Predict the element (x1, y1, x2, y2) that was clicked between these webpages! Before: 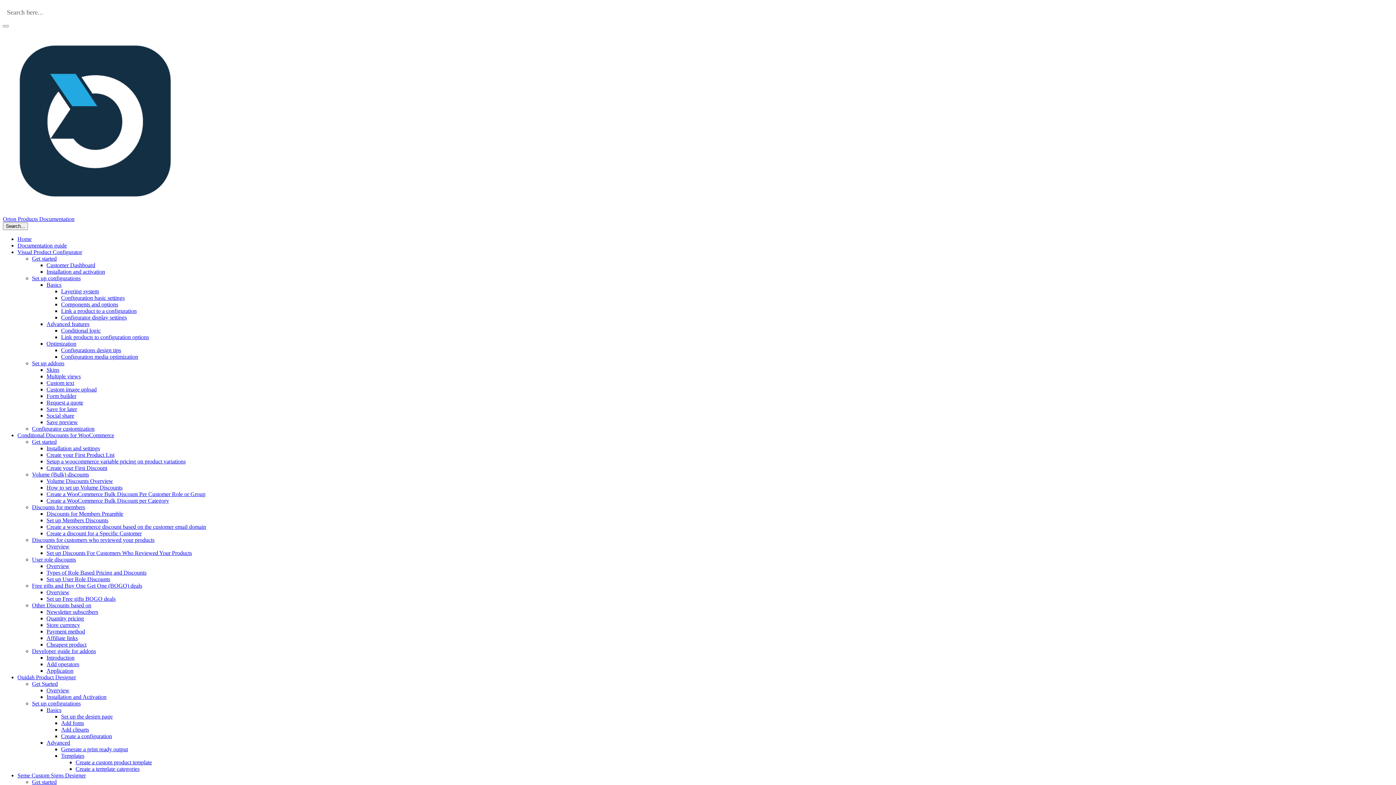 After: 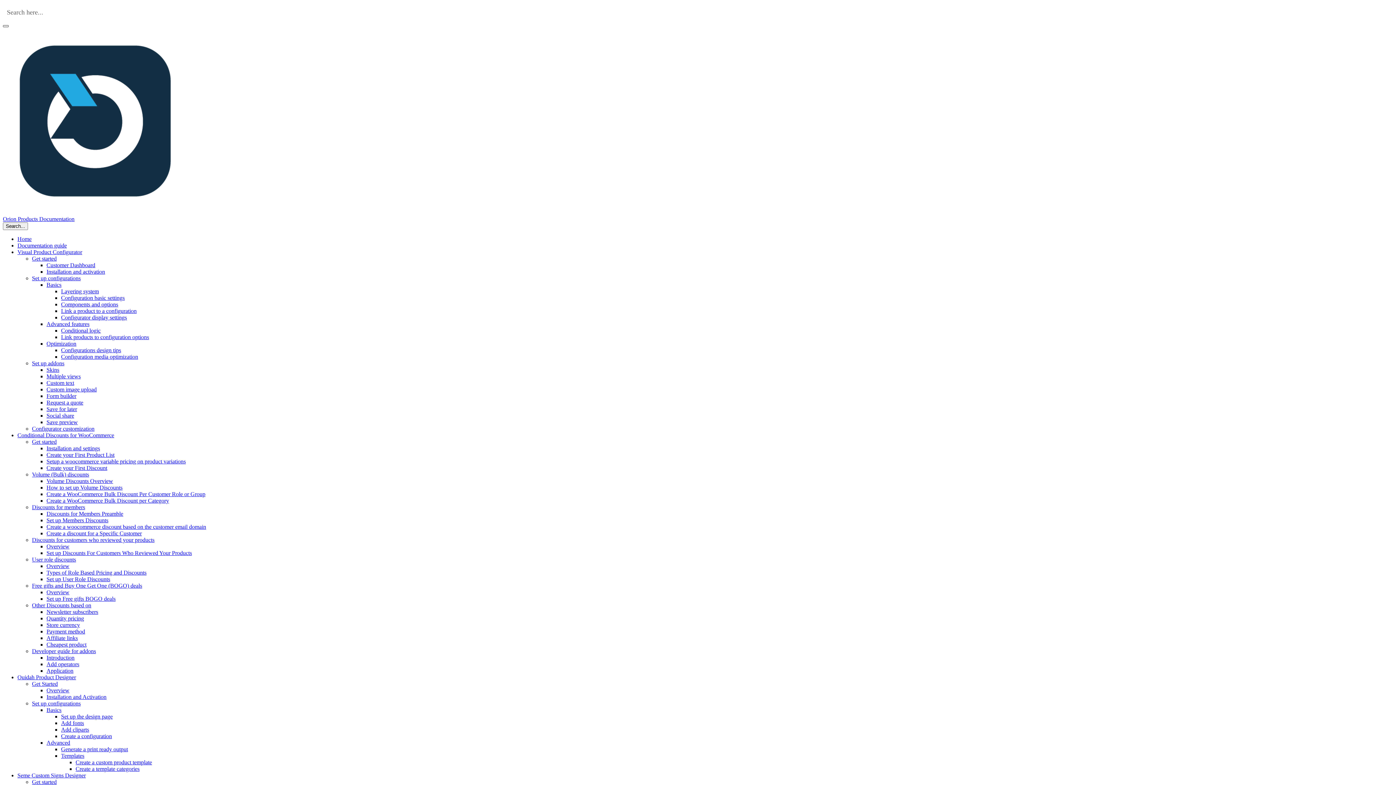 Action: bbox: (2, 25, 8, 27)